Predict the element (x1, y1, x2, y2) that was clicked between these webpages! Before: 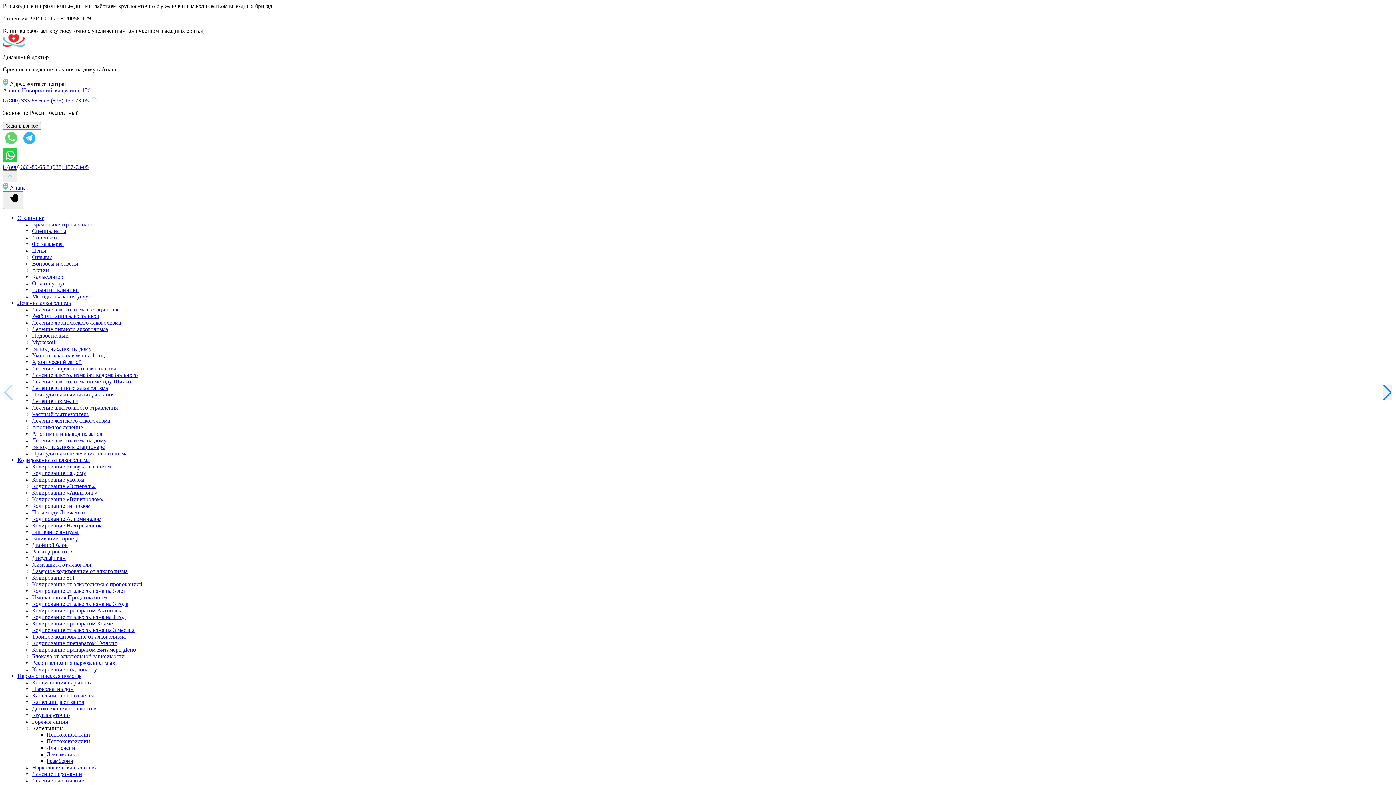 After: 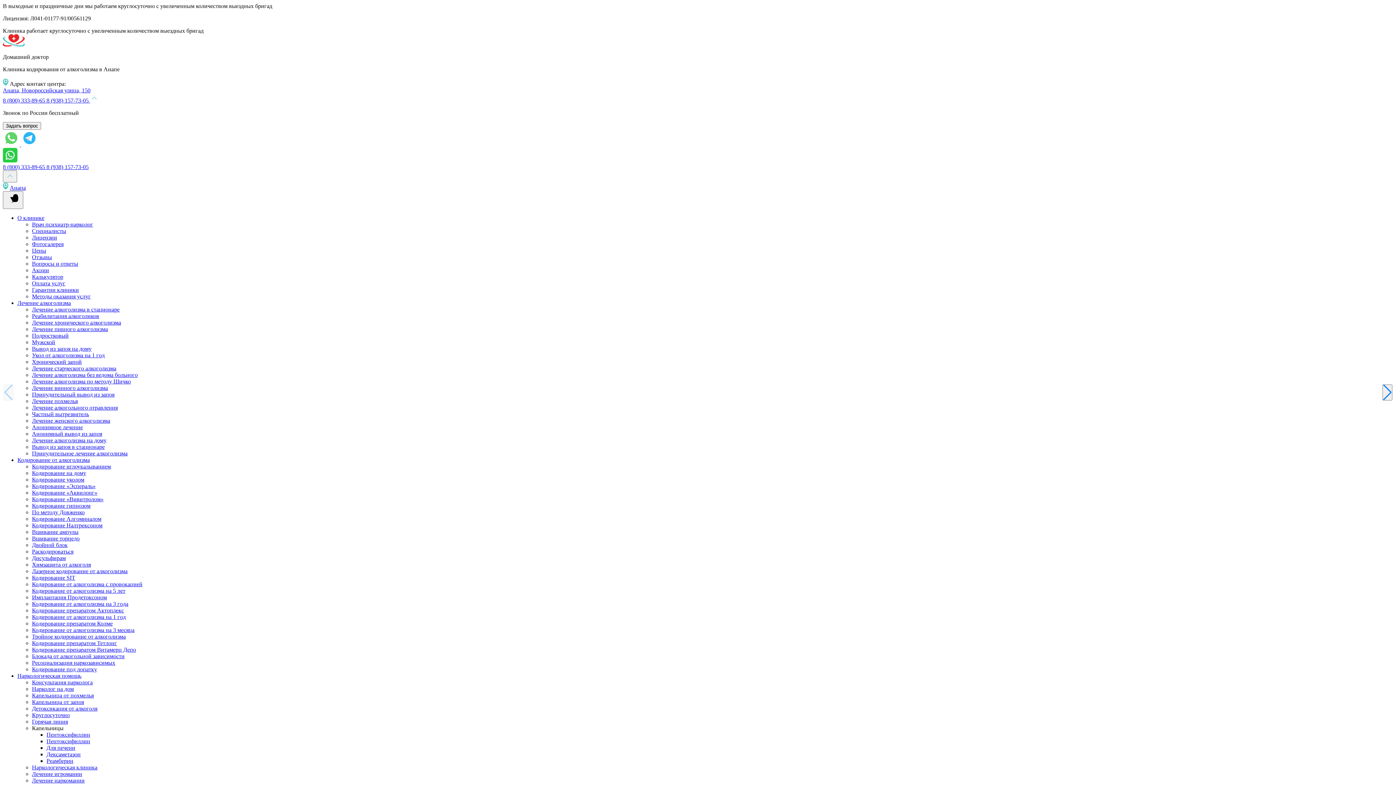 Action: bbox: (32, 568, 127, 574) label: Лазерное кодирование от алкоголизма